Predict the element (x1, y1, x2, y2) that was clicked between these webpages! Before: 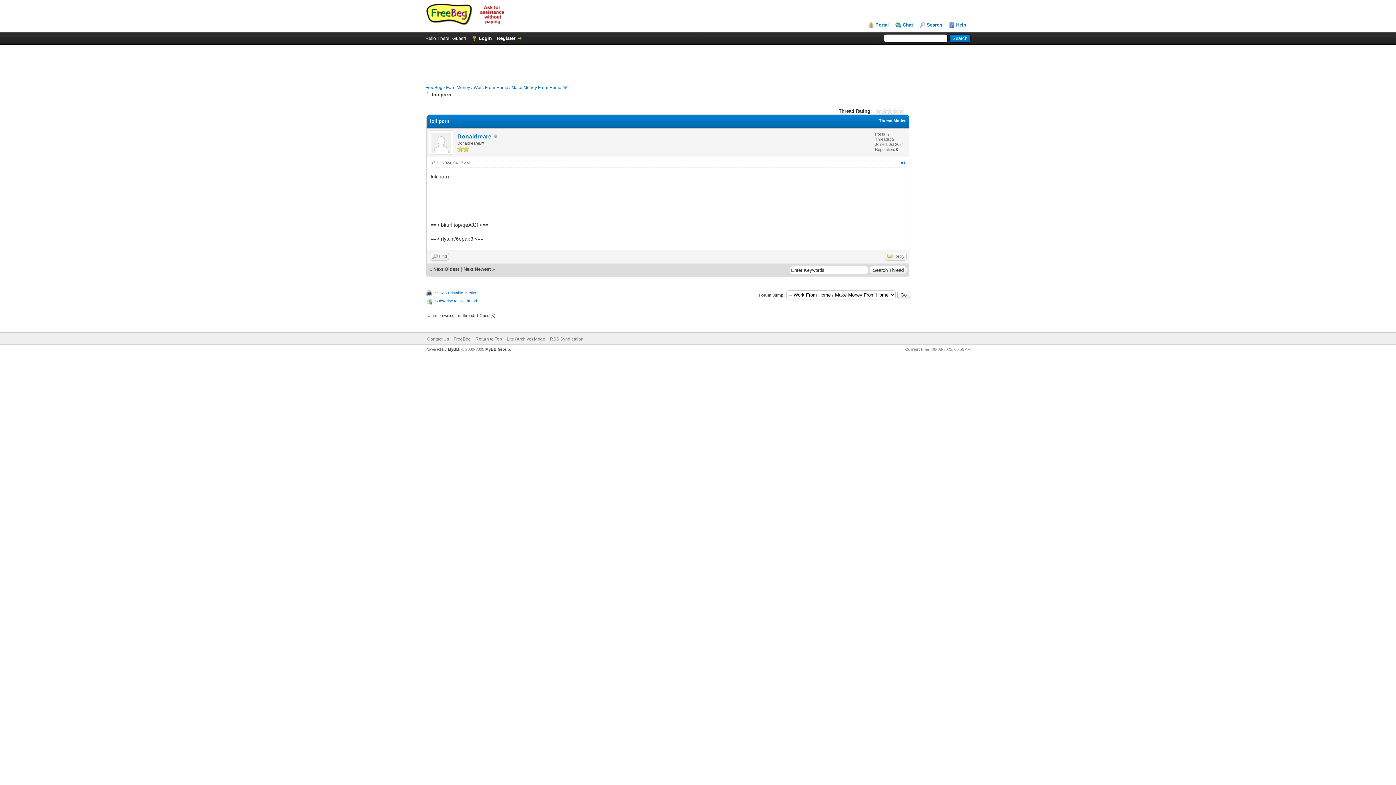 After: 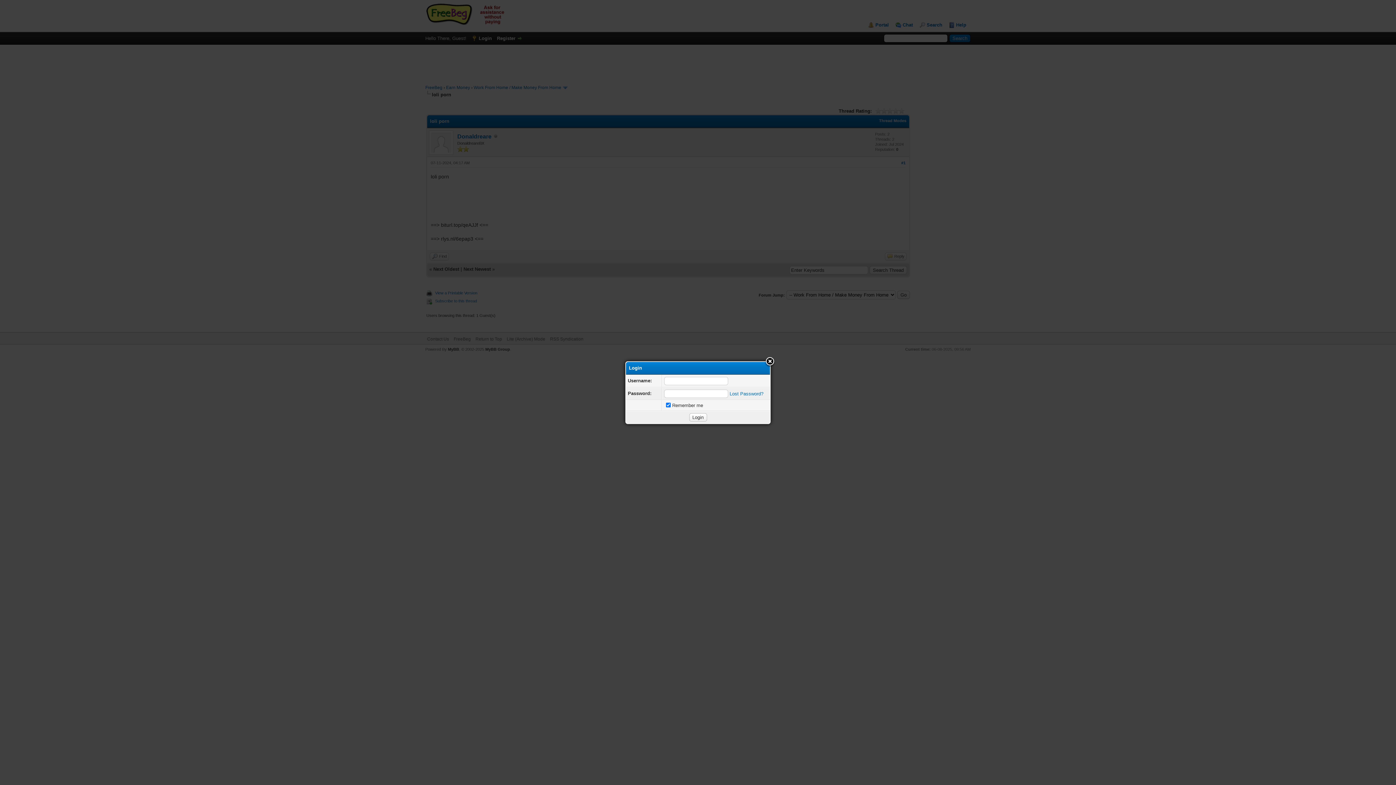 Action: label: Login bbox: (471, 35, 492, 41)